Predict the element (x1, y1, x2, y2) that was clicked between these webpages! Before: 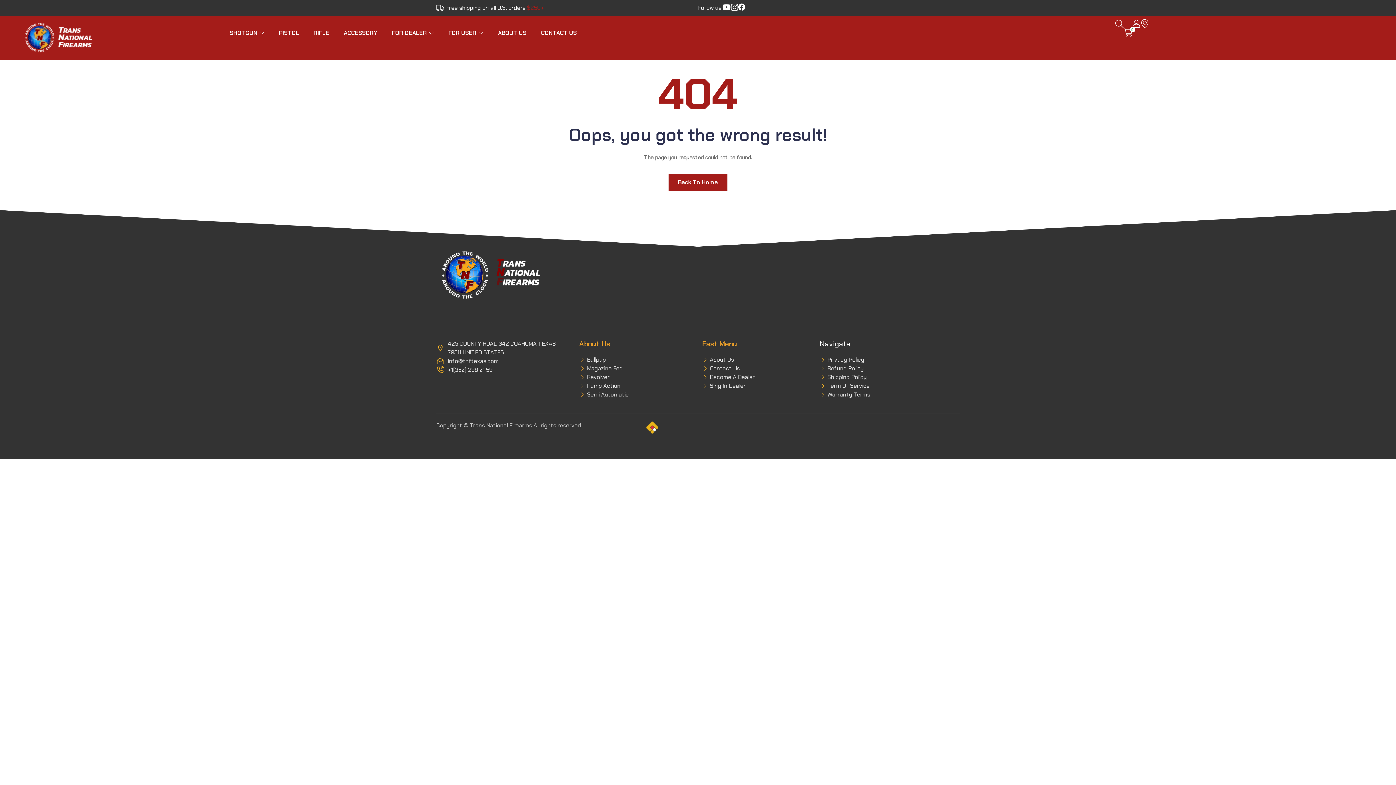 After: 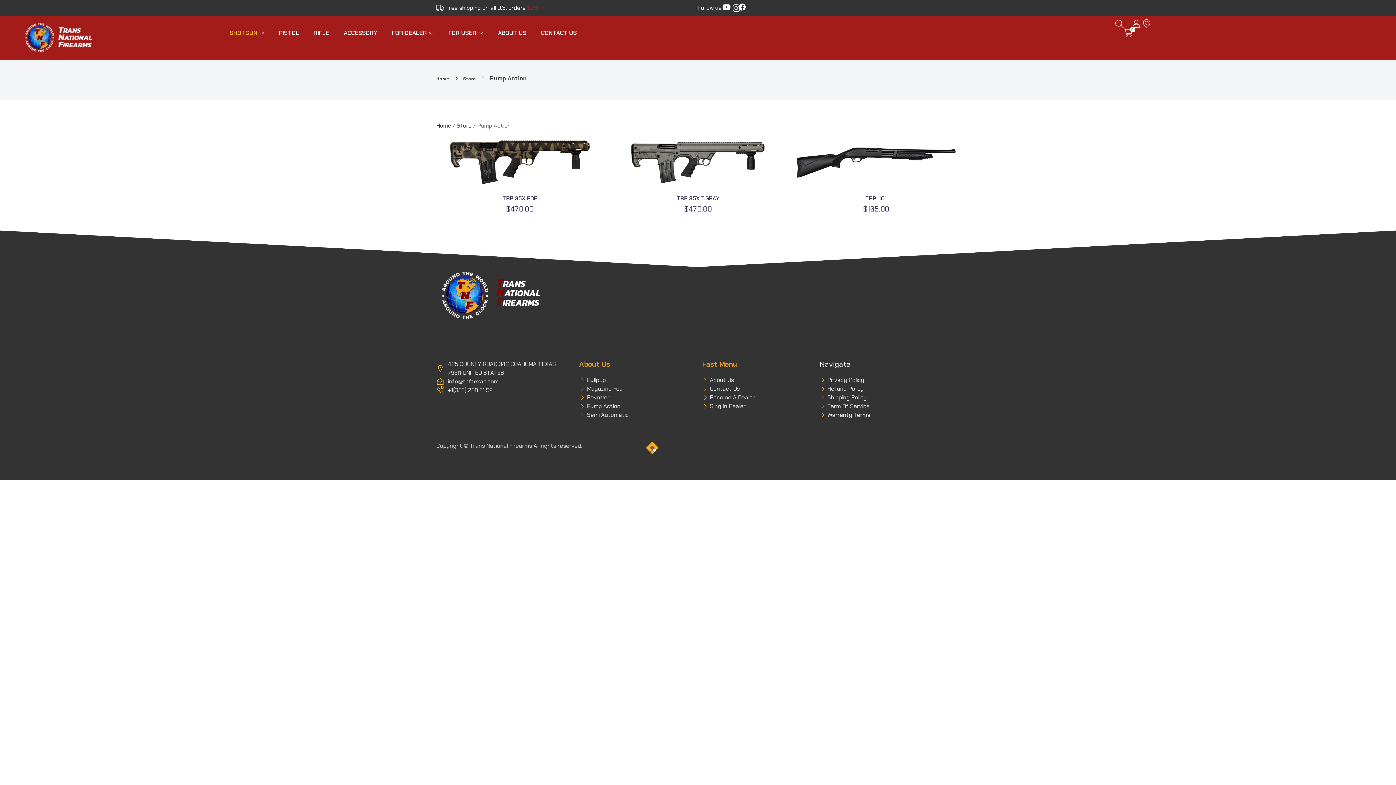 Action: label: Pump Action bbox: (579, 381, 691, 390)